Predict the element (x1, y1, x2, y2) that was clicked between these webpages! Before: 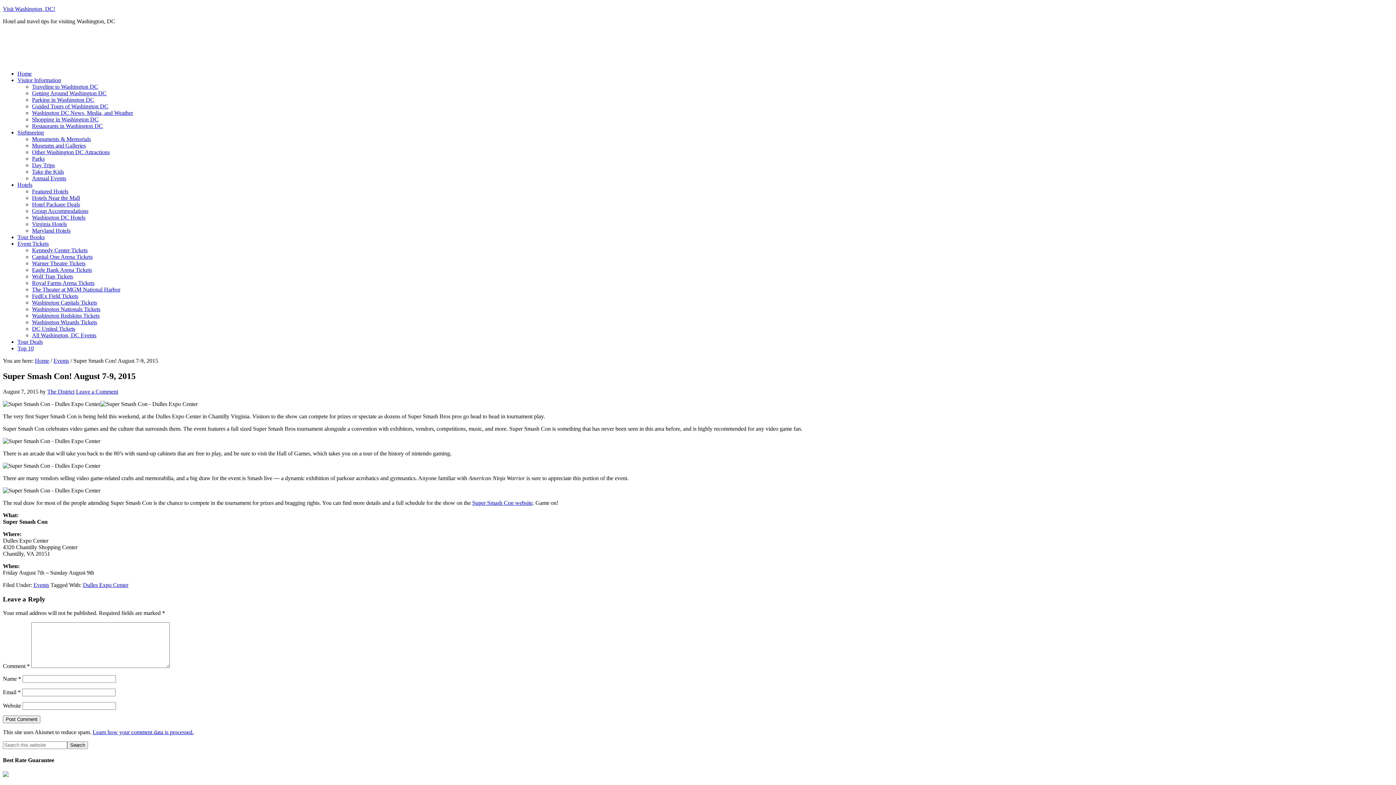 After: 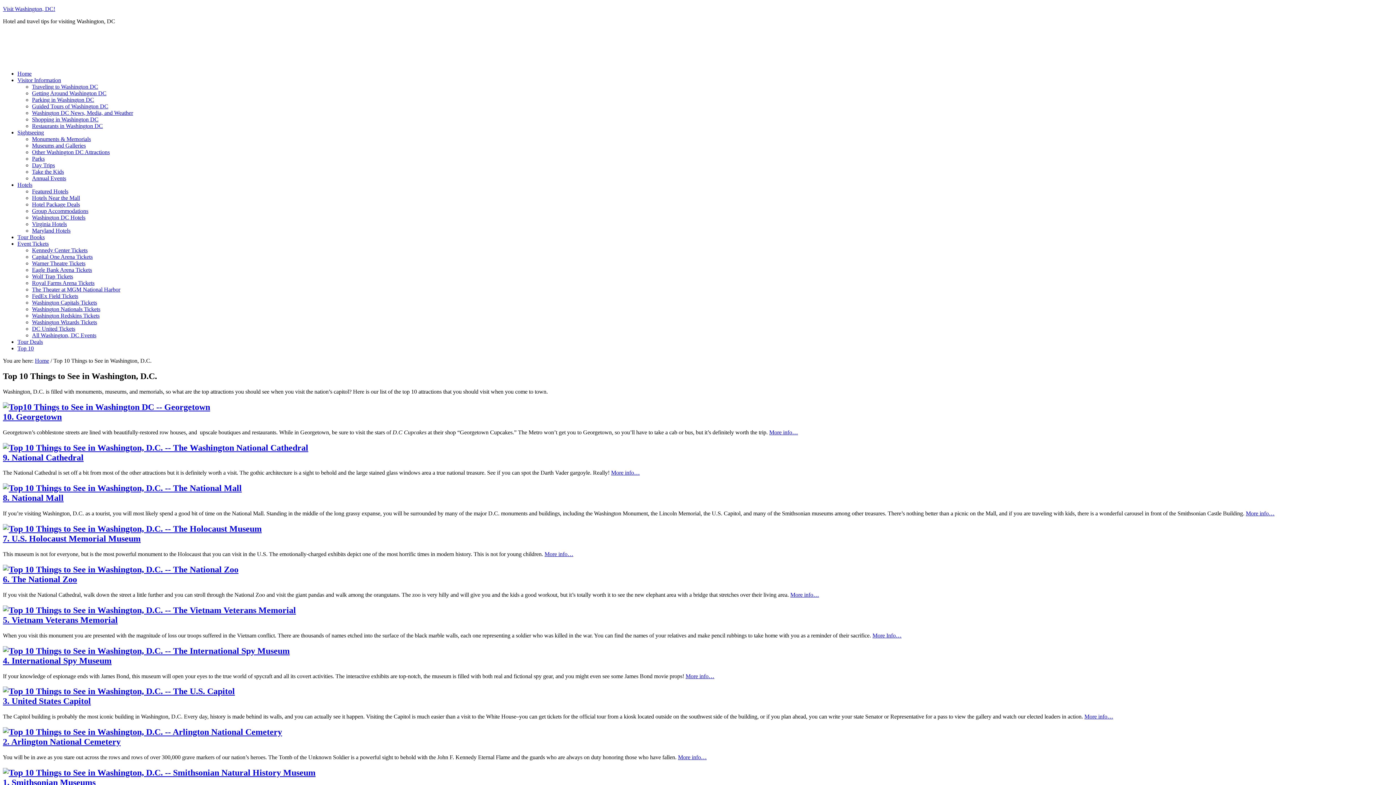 Action: bbox: (17, 345, 33, 351) label: Top 10